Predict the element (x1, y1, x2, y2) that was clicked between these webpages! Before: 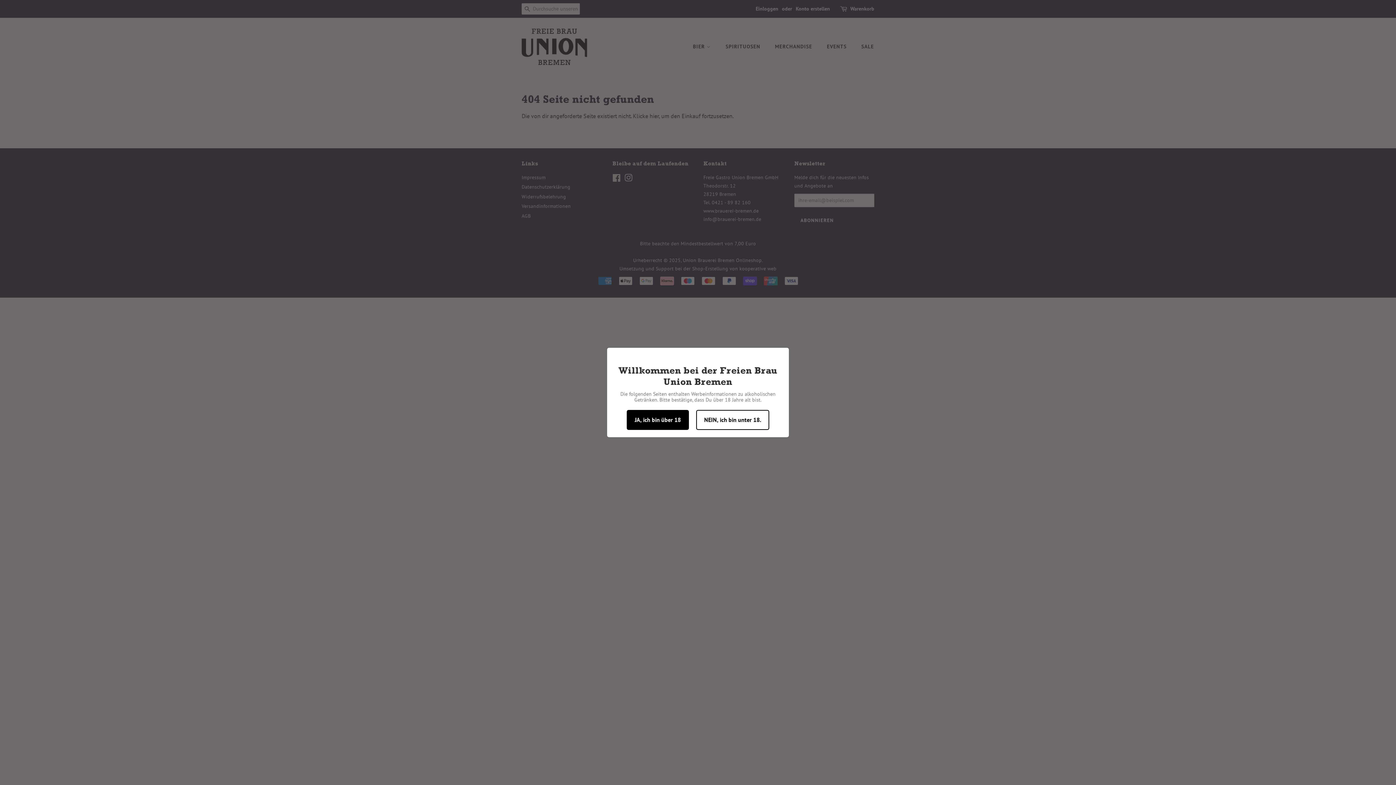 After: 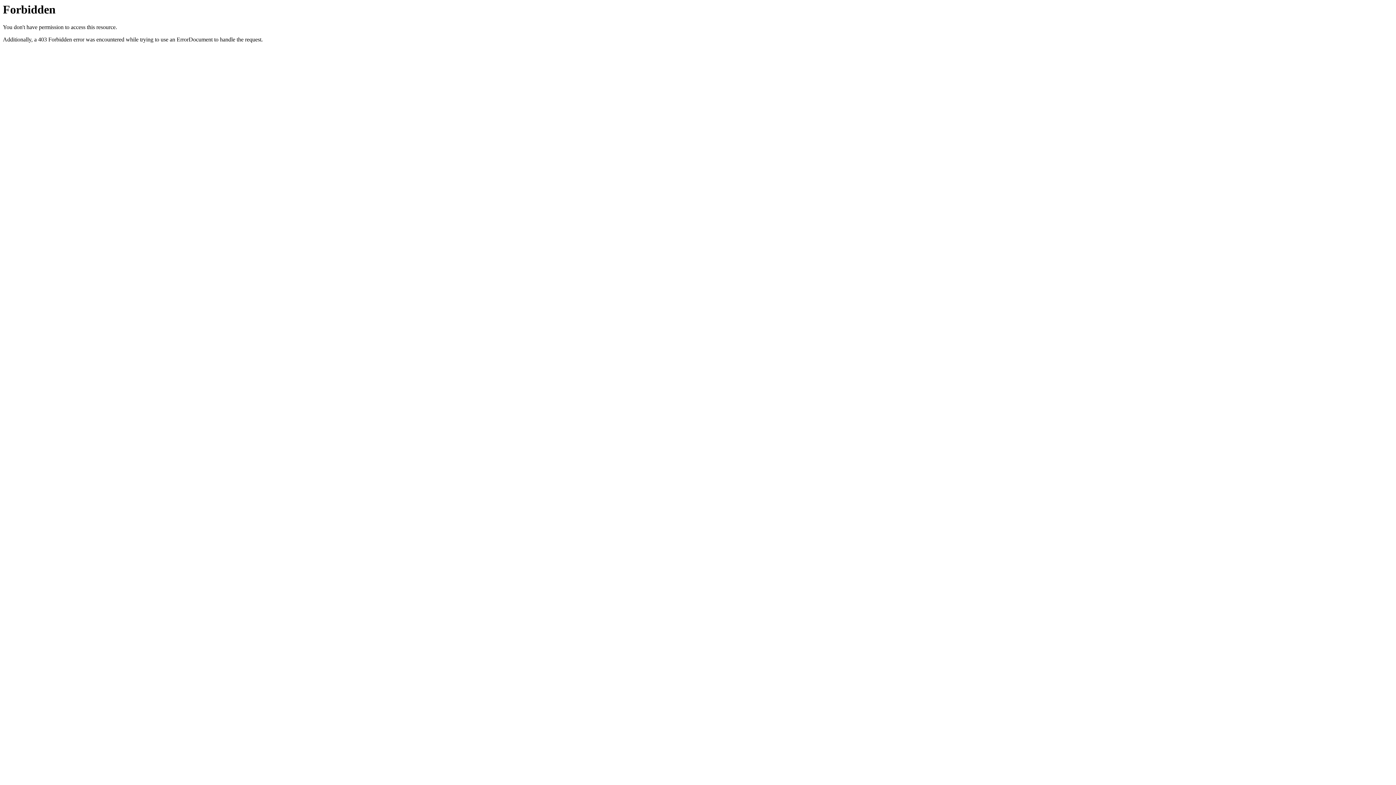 Action: bbox: (696, 410, 769, 430) label: NEIN, ich bin unter 18.